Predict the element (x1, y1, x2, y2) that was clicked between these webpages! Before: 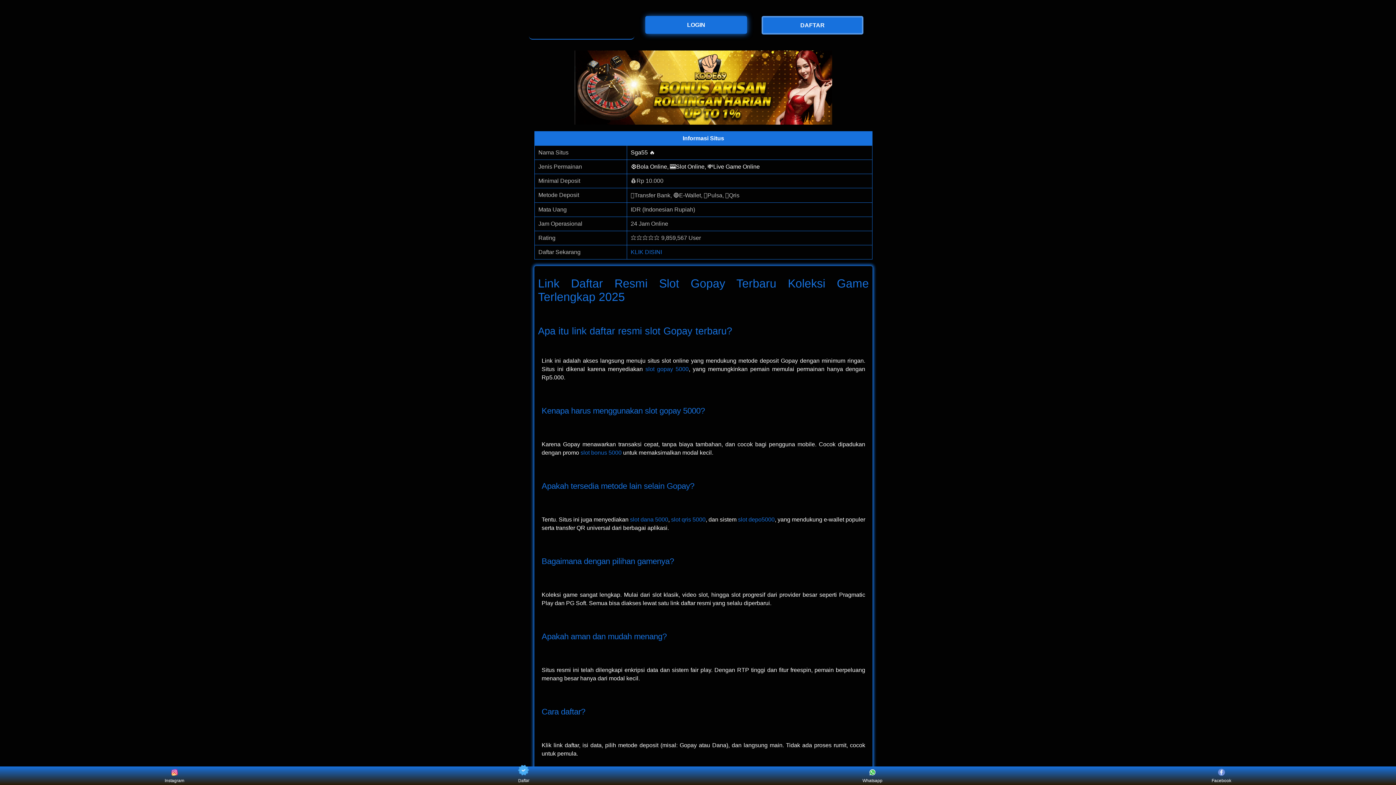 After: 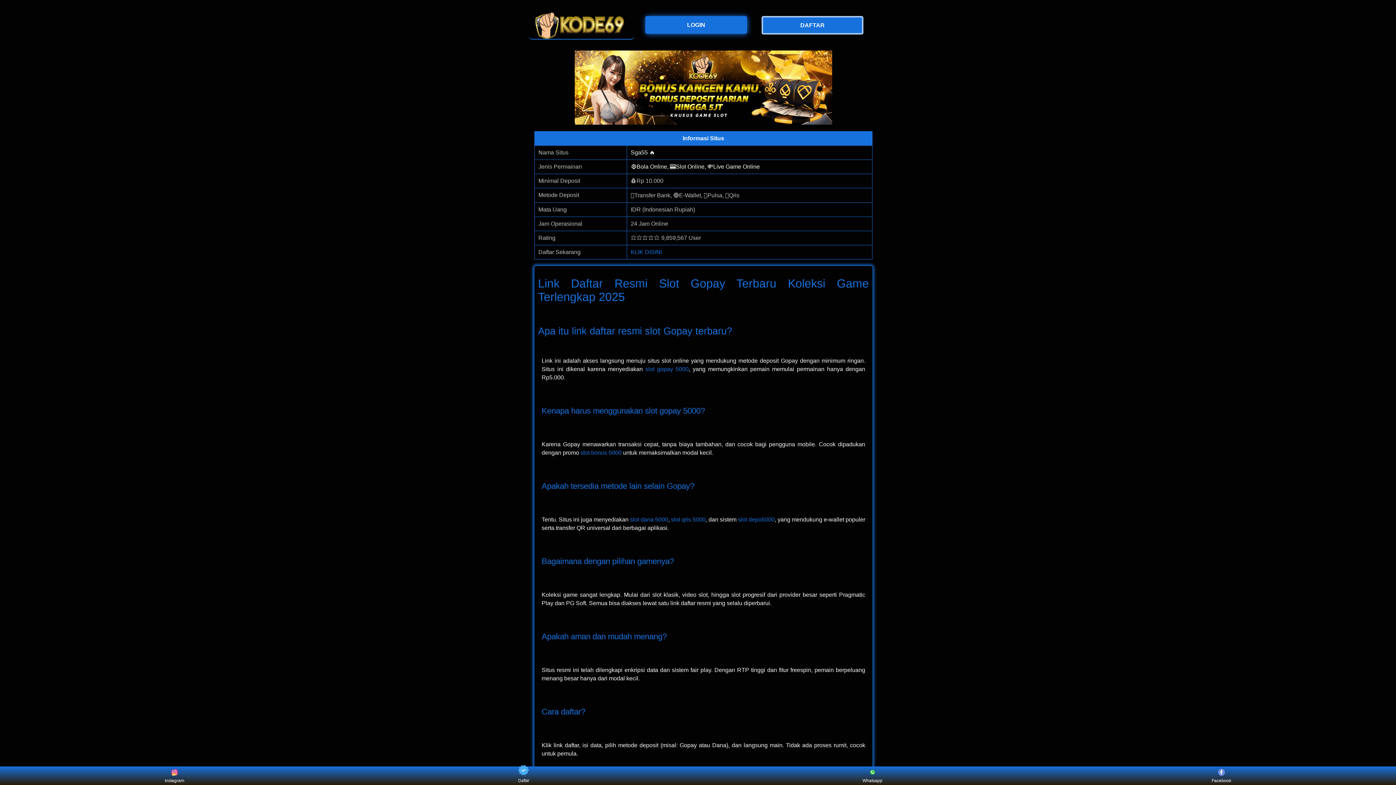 Action: bbox: (1208, 768, 1235, 783) label: Facebook